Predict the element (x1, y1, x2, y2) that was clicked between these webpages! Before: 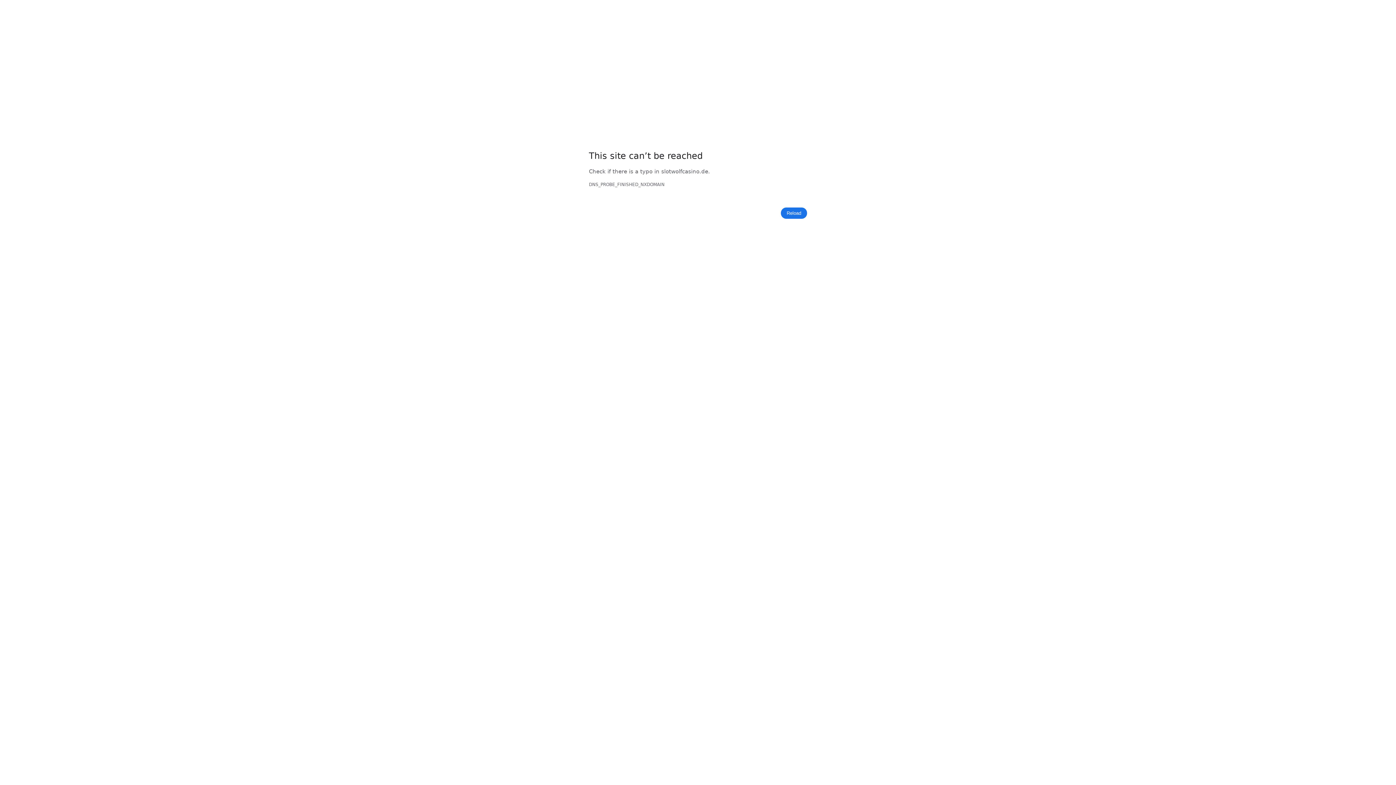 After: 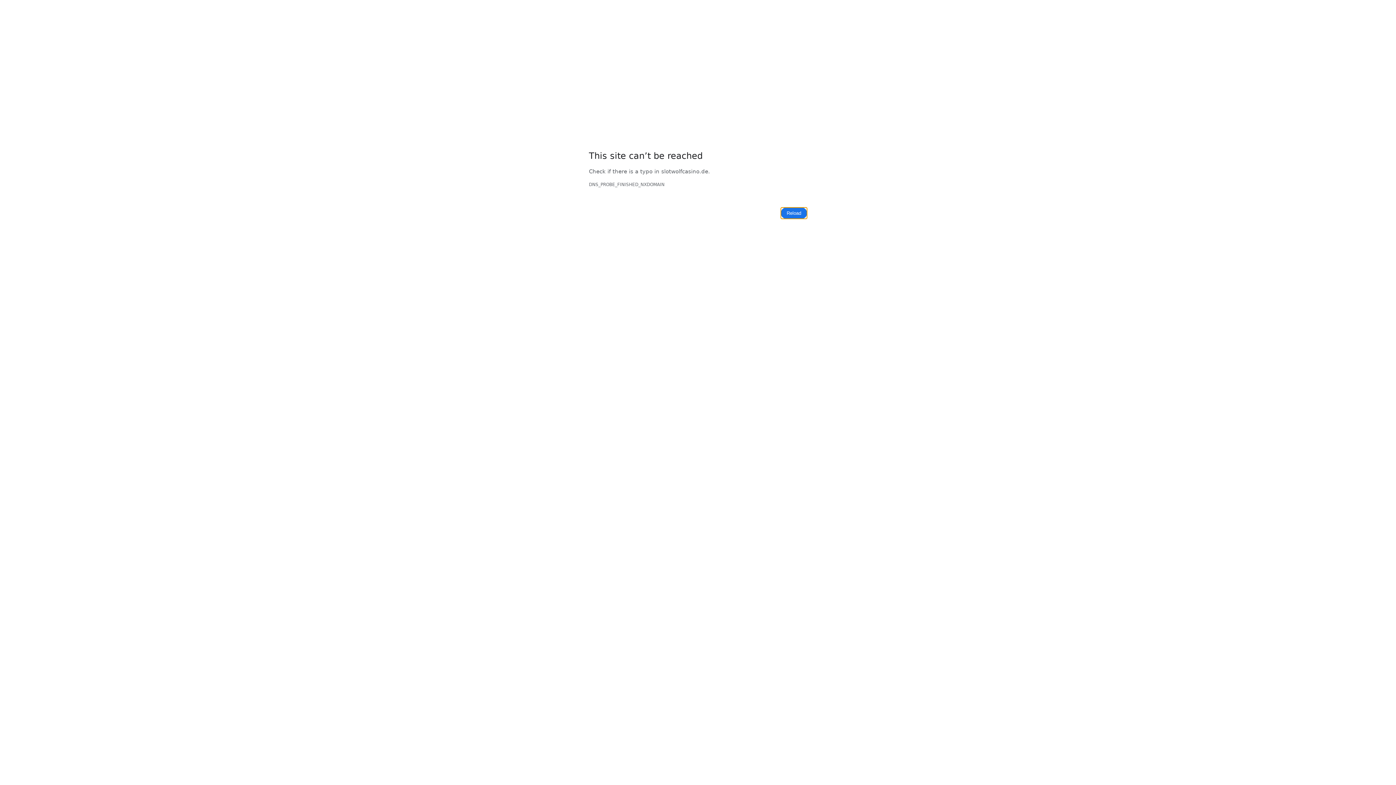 Action: label: Reload bbox: (781, 207, 807, 219)